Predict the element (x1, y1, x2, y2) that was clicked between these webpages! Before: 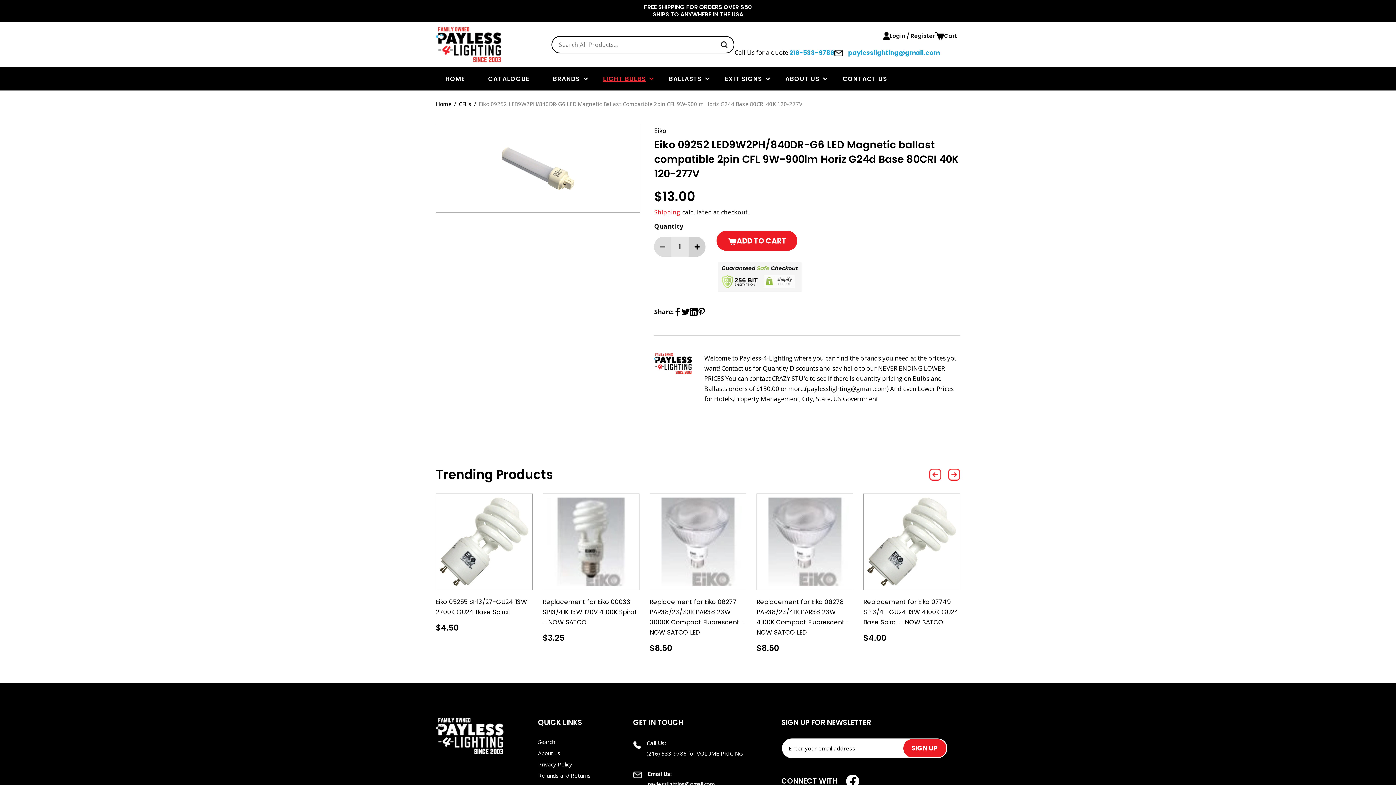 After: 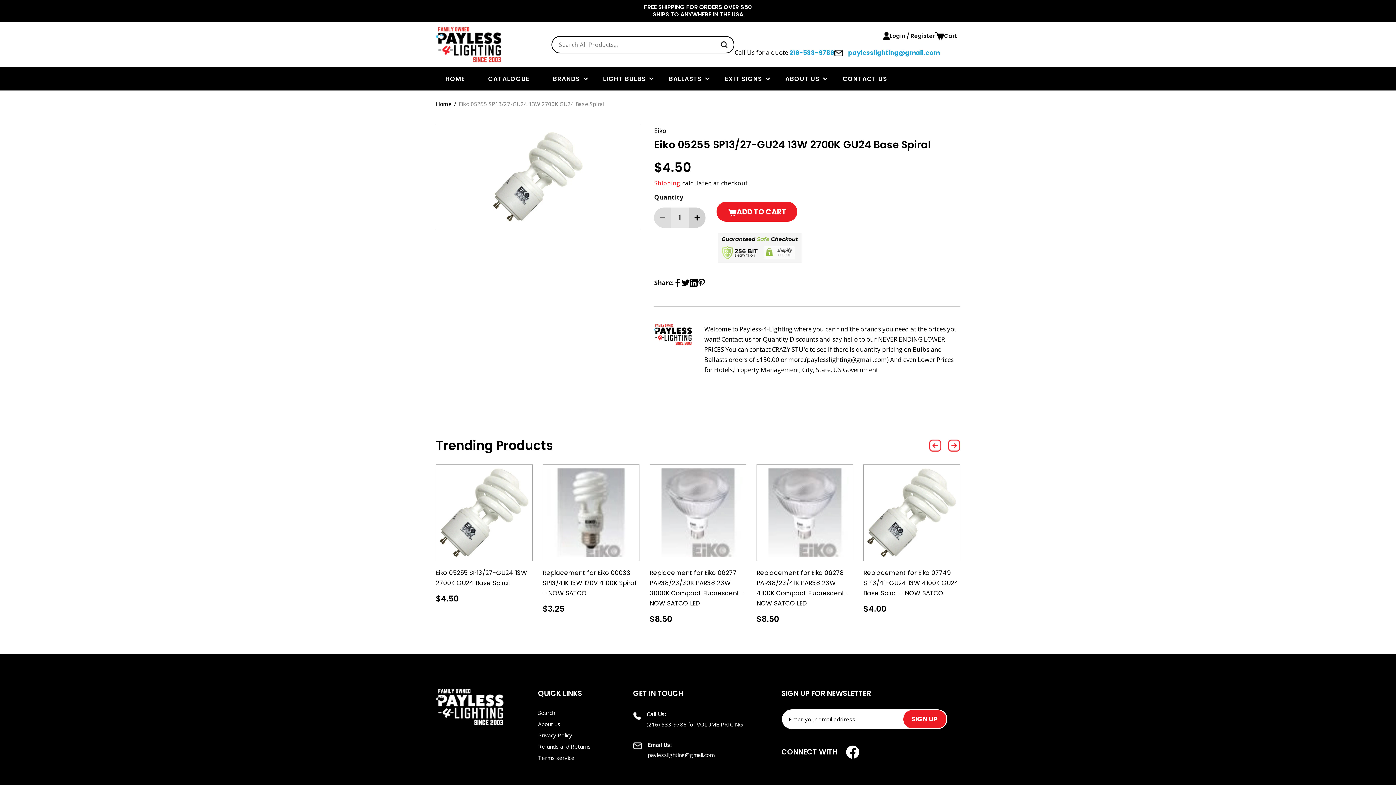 Action: label: Eiko 05255 SP13/27-GU24 13W 2700K GU24 Base Spiral bbox: (436, 597, 532, 617)